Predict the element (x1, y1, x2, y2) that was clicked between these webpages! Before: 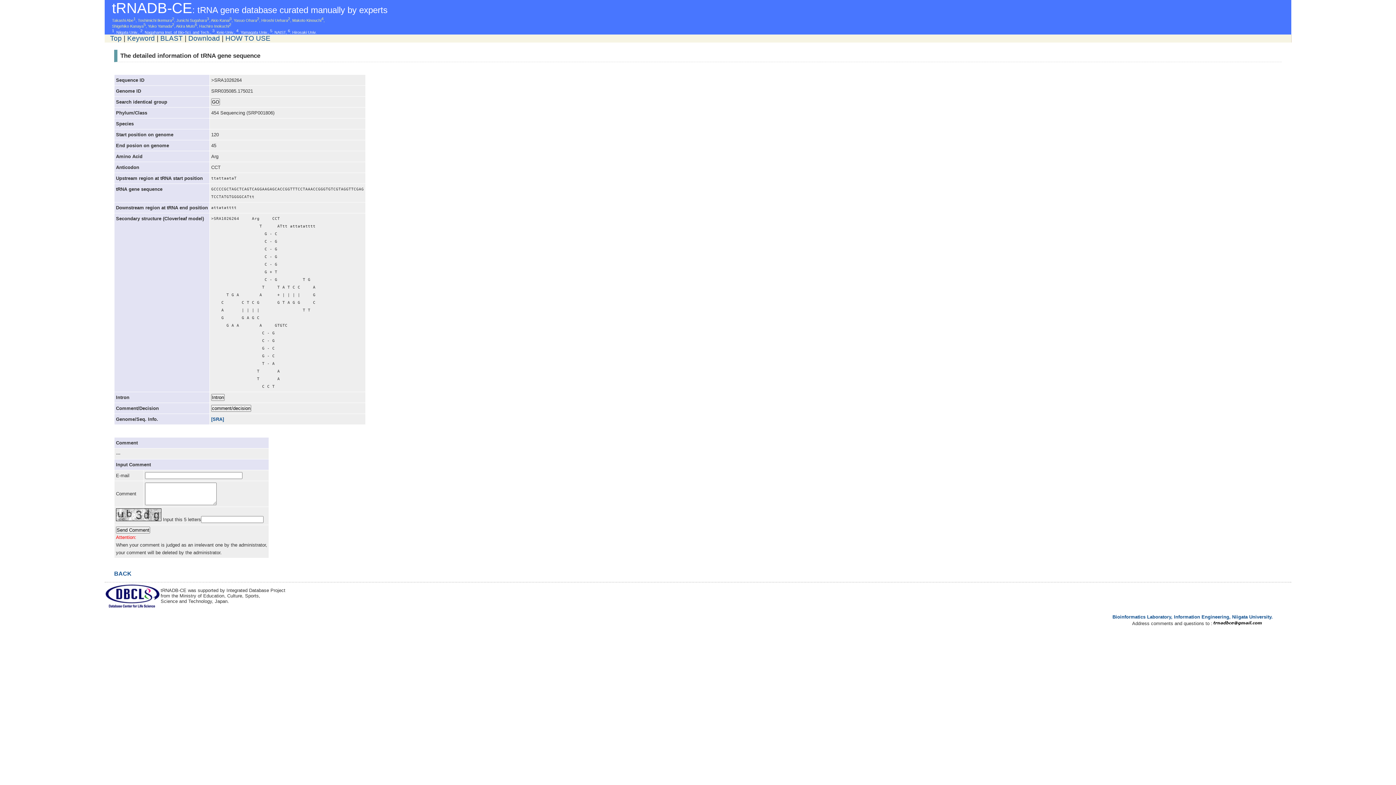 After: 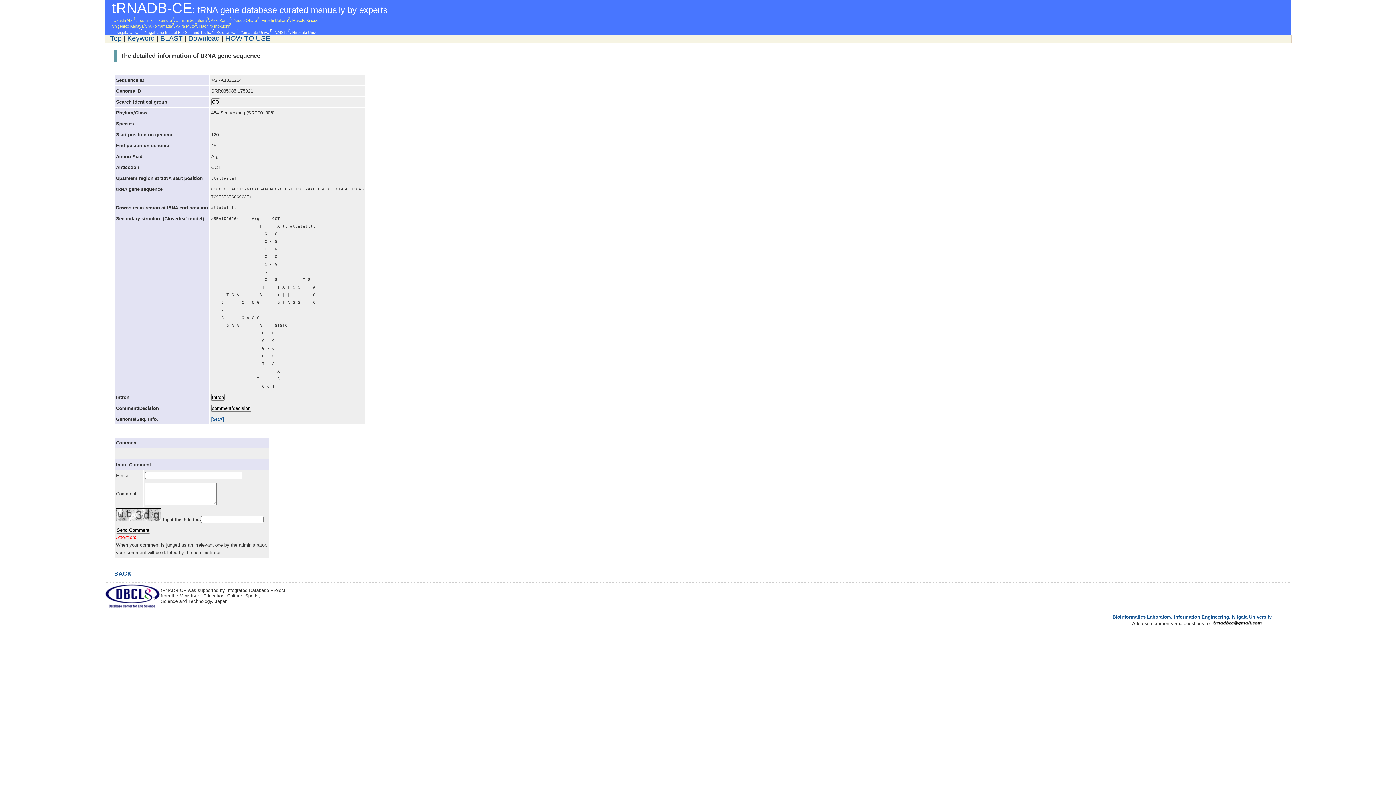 Action: bbox: (105, 604, 160, 610)